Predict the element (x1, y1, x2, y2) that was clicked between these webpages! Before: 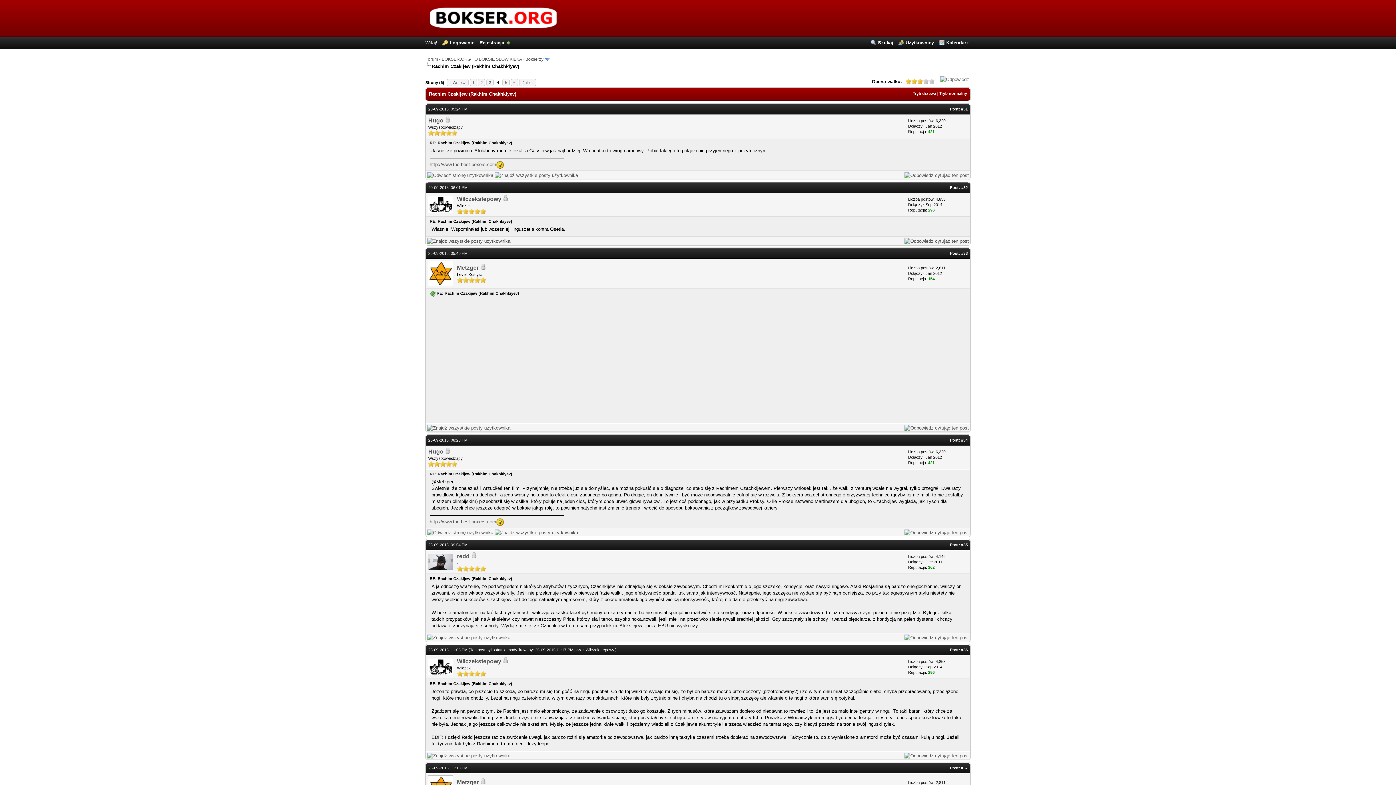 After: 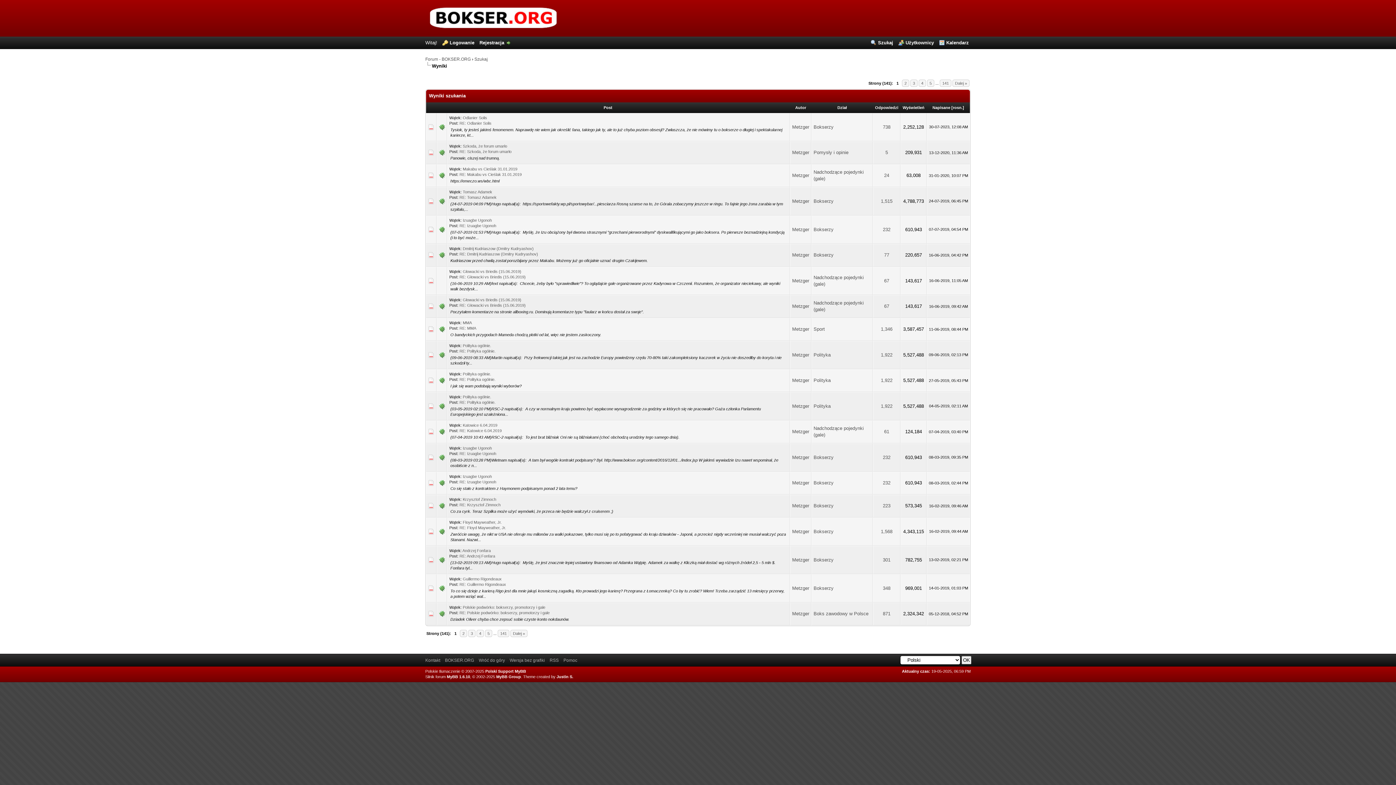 Action: bbox: (427, 425, 510, 430)